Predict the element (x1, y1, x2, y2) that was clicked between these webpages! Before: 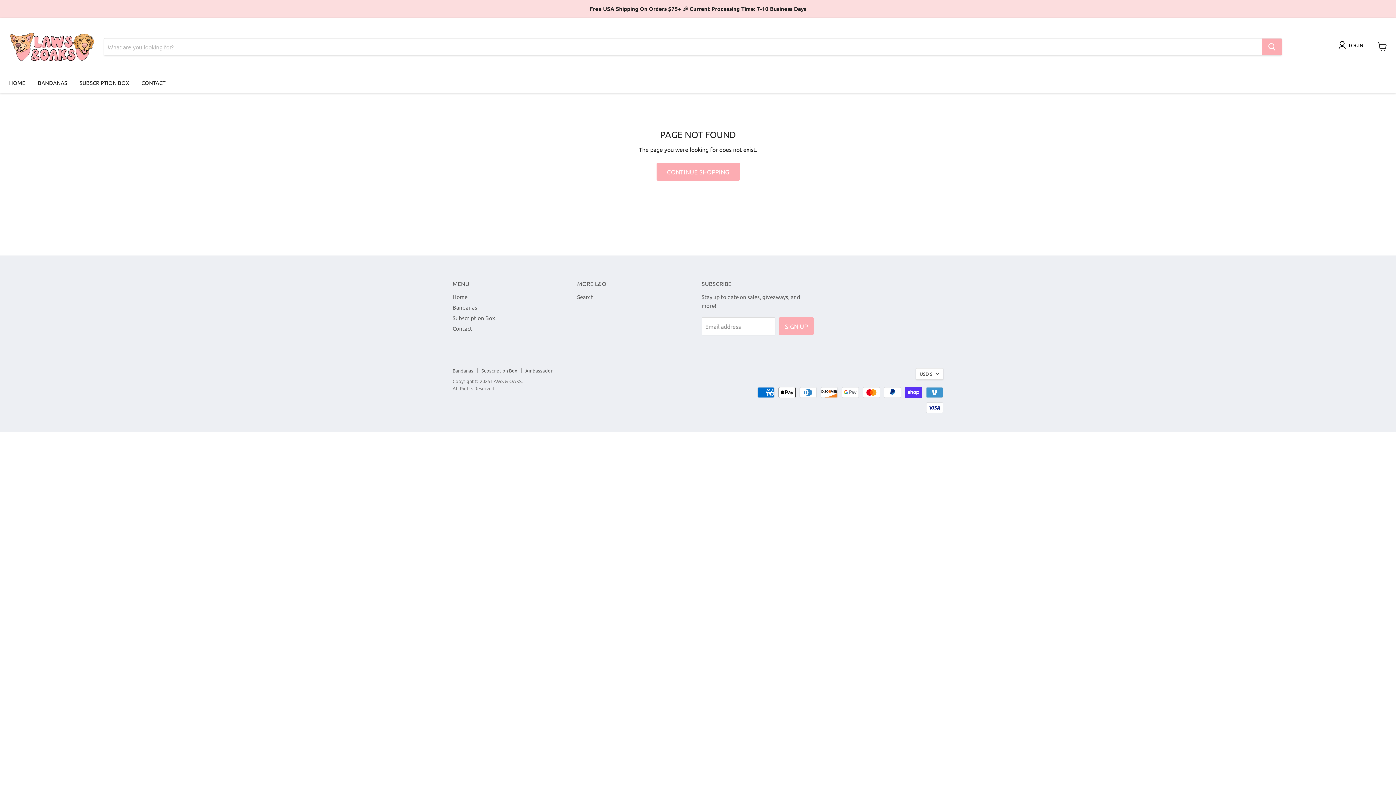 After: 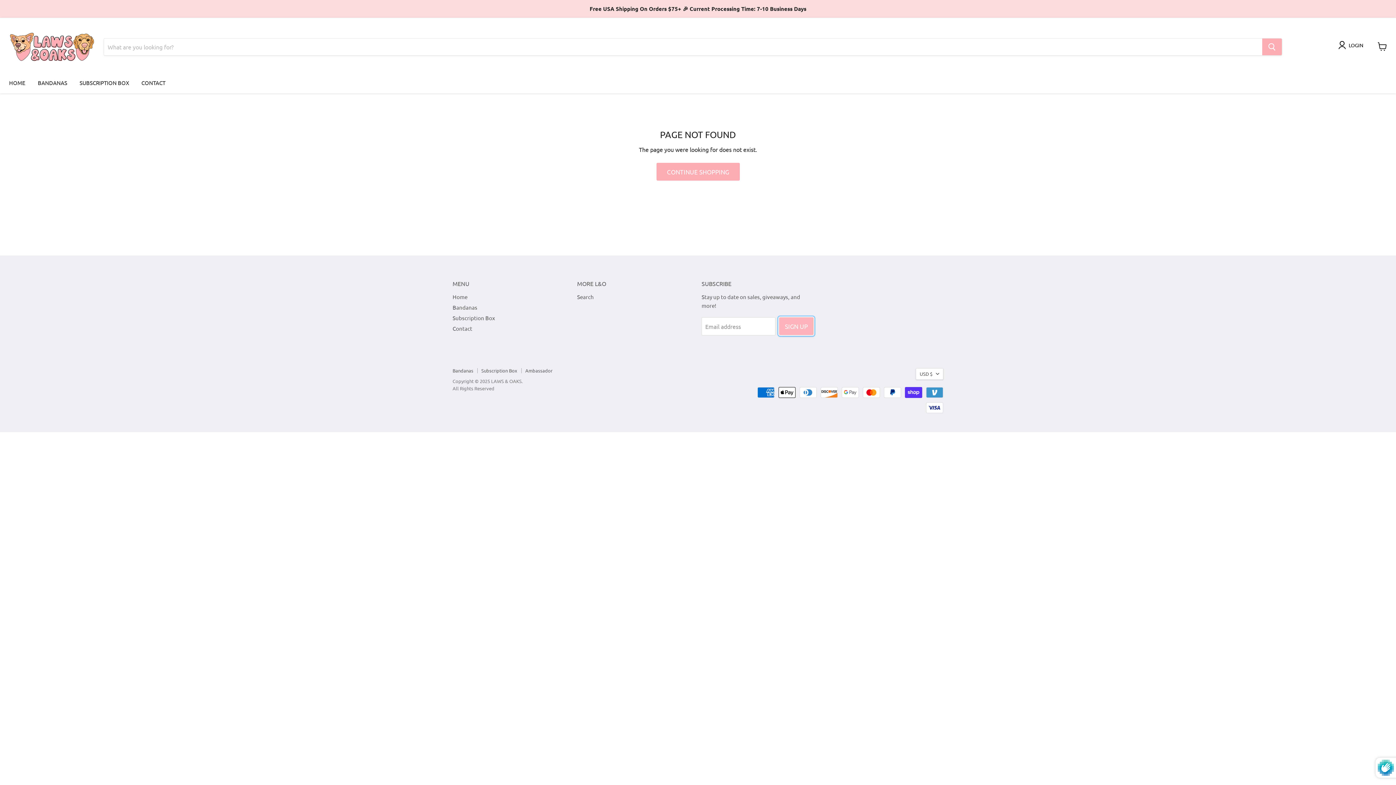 Action: bbox: (779, 317, 813, 335) label: SIGN UP